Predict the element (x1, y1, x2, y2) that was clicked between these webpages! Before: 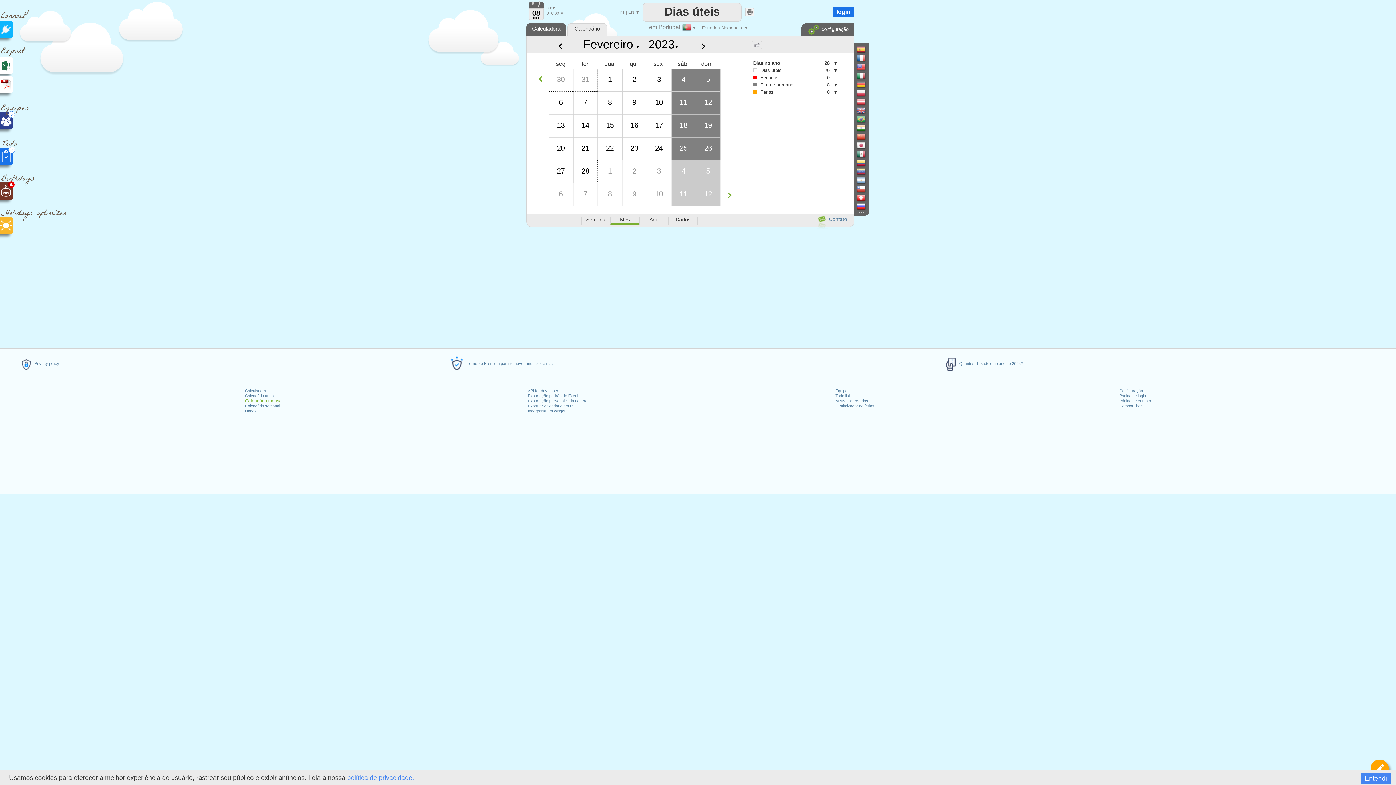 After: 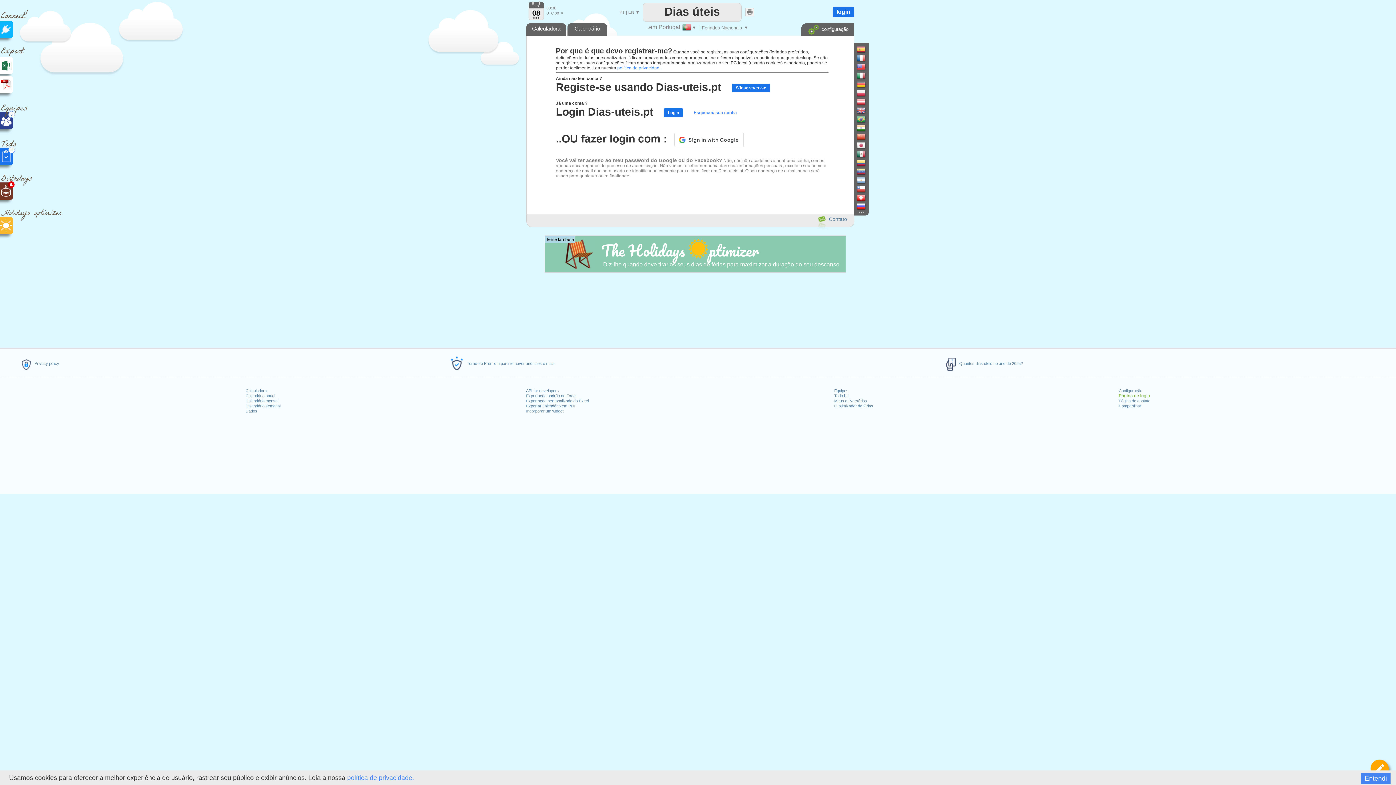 Action: bbox: (1119, 393, 1146, 398) label: Página de login